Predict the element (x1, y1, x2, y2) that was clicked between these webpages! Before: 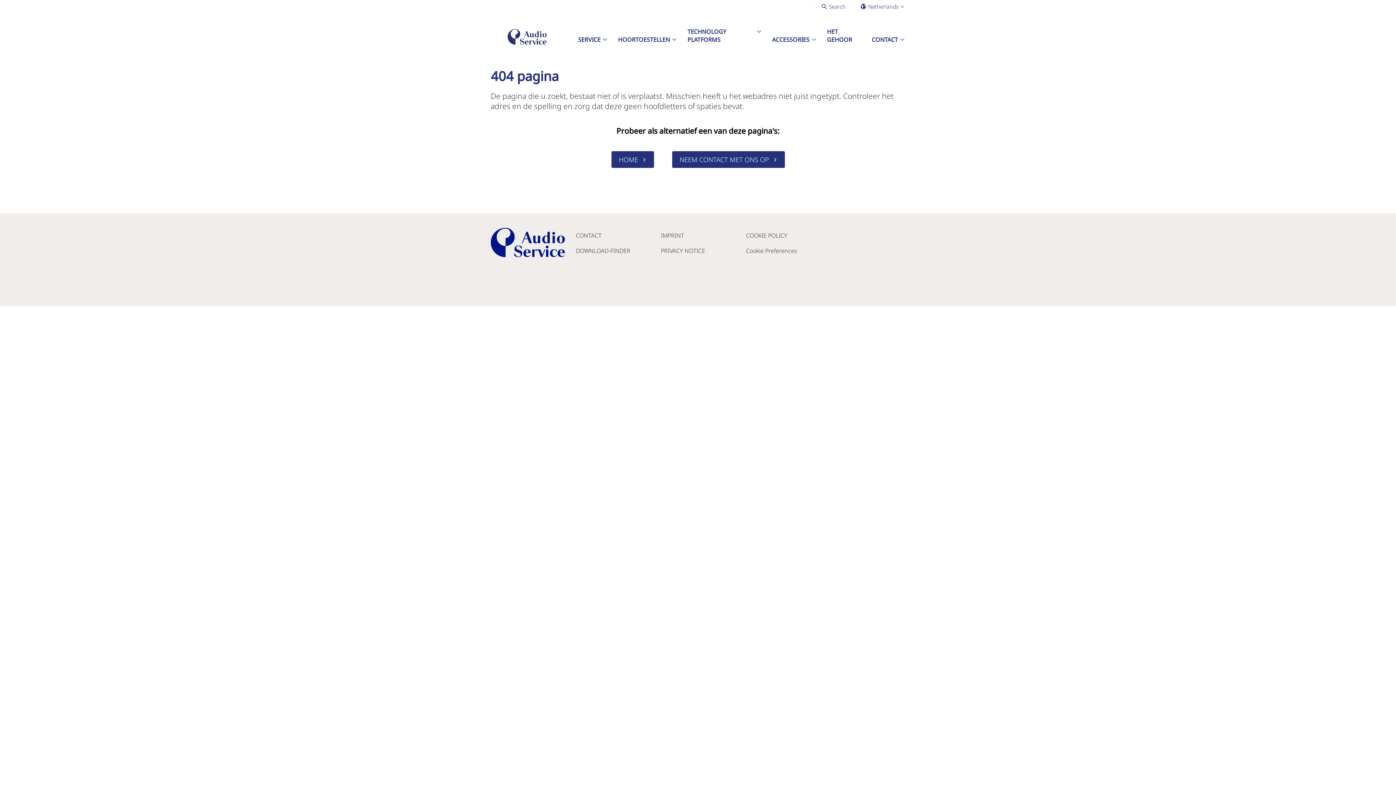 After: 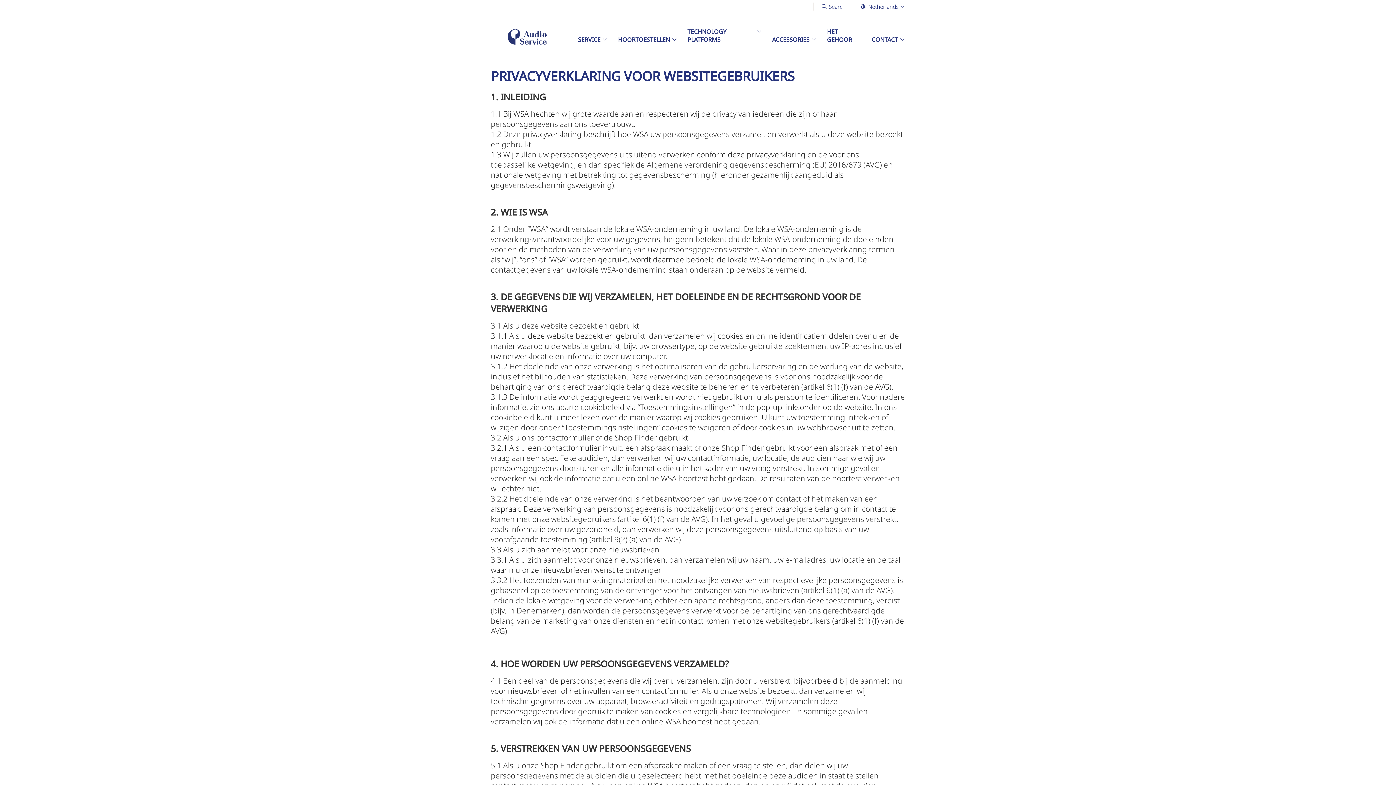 Action: bbox: (661, 246, 710, 254) label: PRIVACY NOTICE